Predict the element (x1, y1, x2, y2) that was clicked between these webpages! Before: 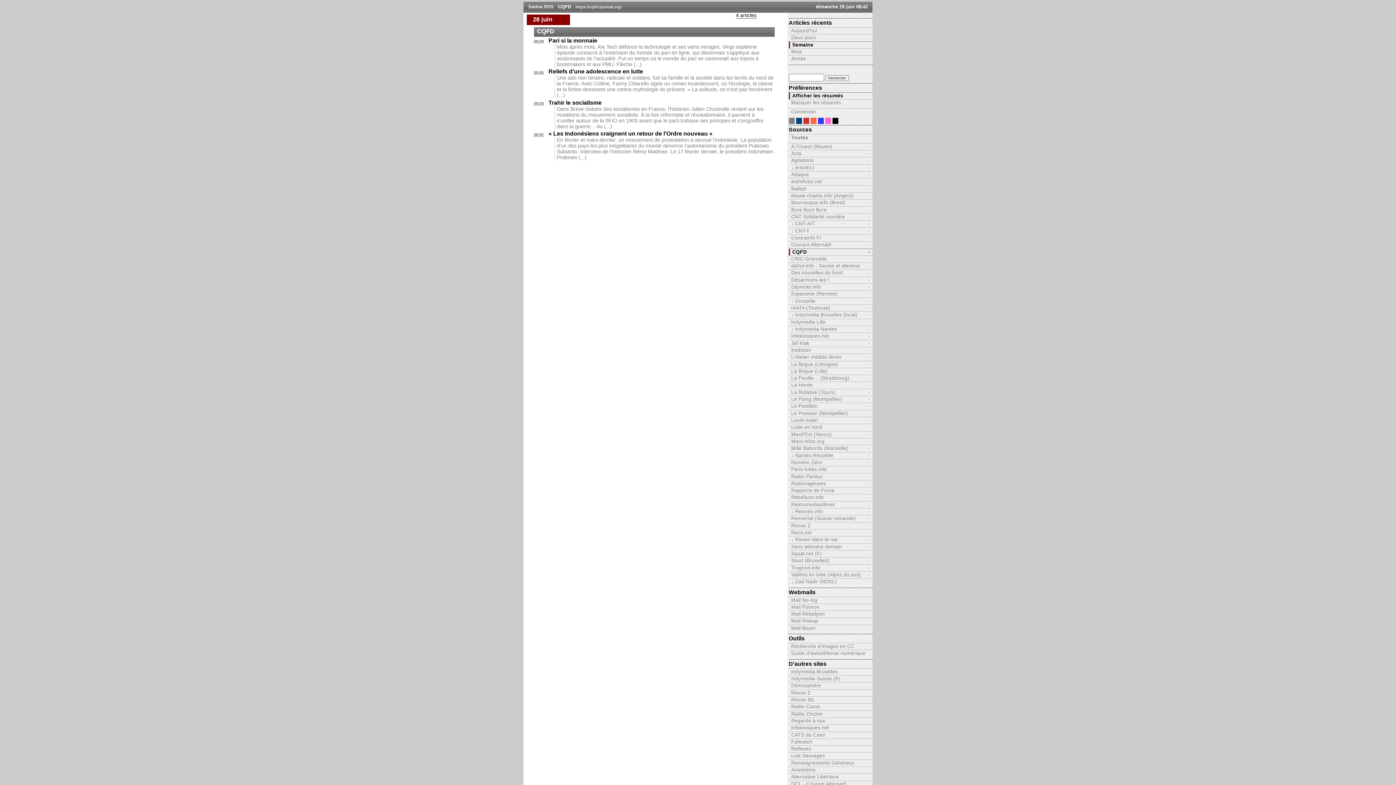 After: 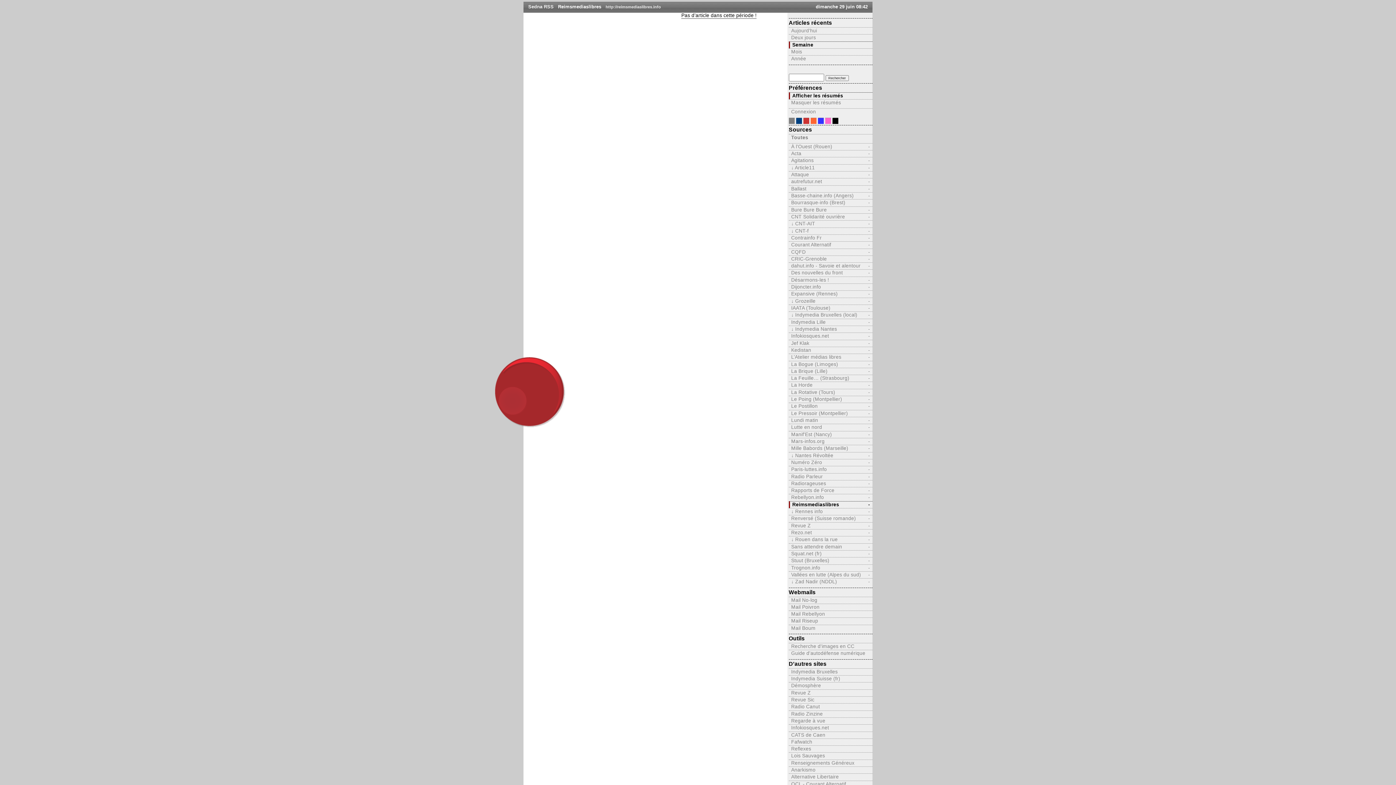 Action: label: -
Reimsmediaslibres bbox: (788, 501, 872, 508)